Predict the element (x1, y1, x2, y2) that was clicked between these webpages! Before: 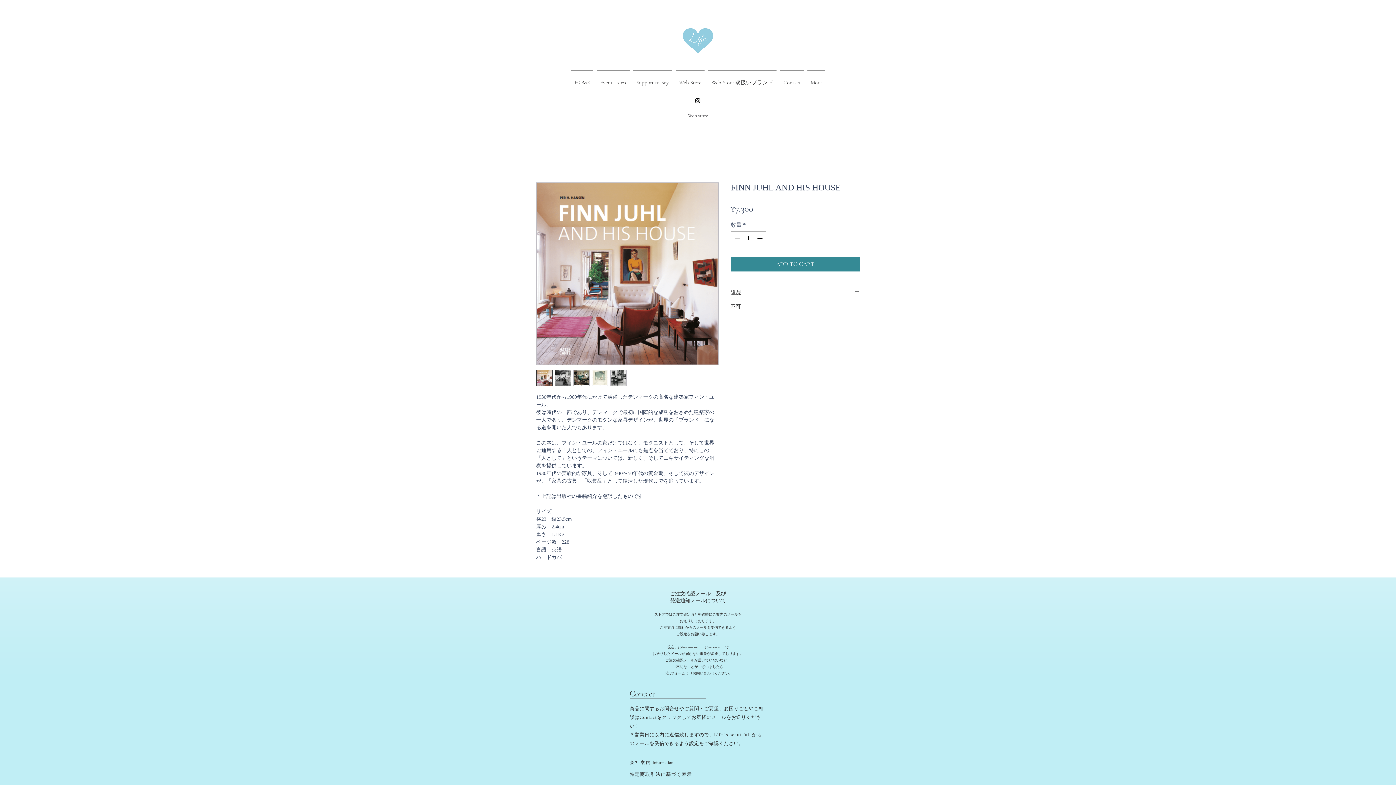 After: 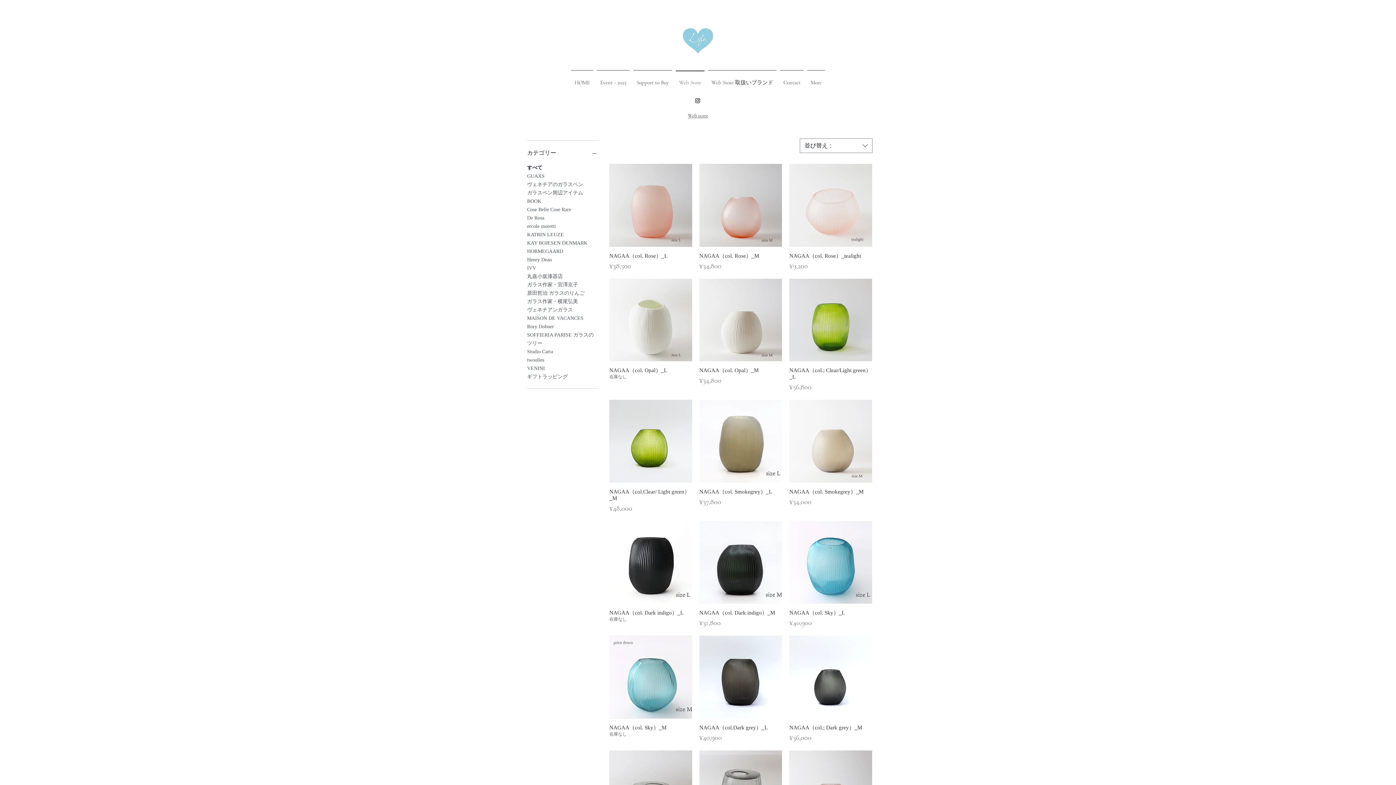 Action: label: ​Web store bbox: (688, 113, 708, 118)